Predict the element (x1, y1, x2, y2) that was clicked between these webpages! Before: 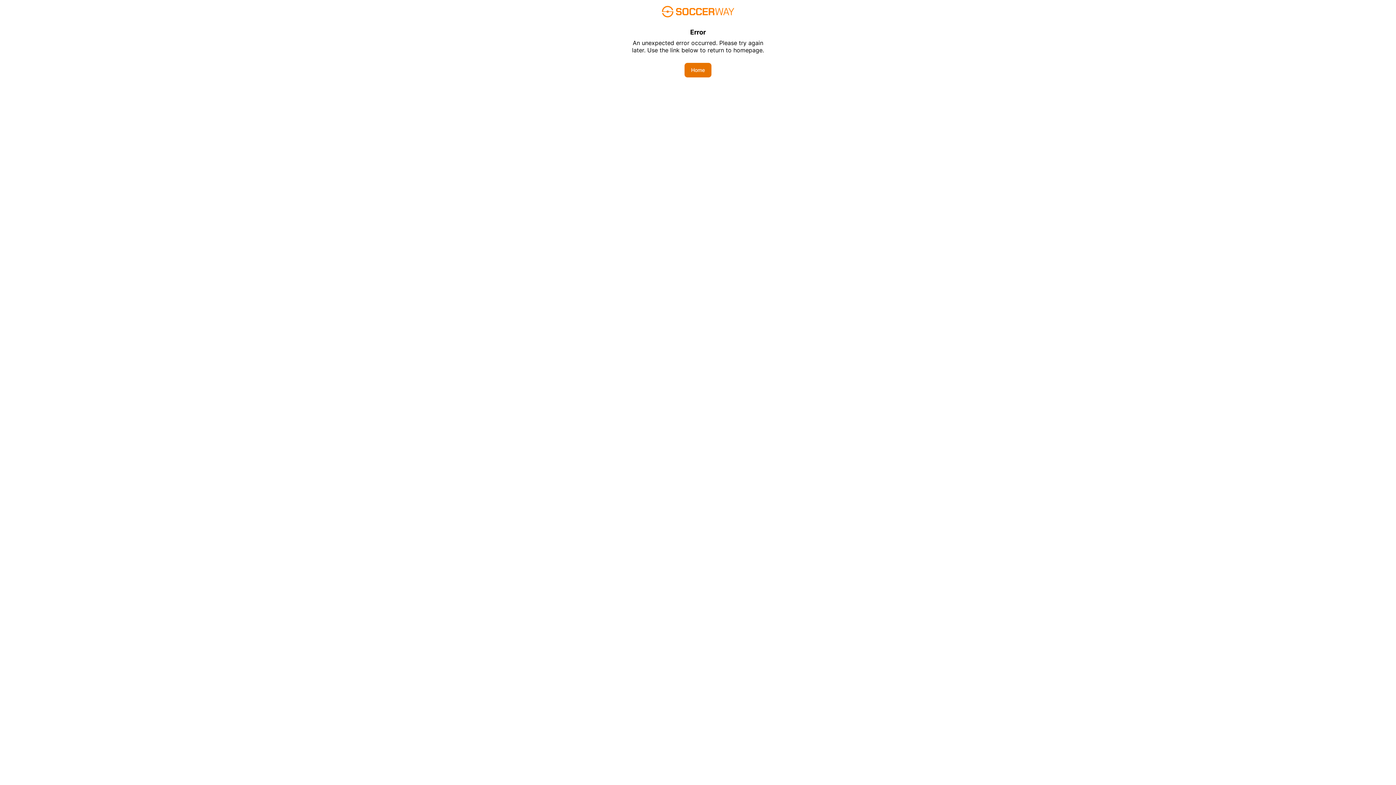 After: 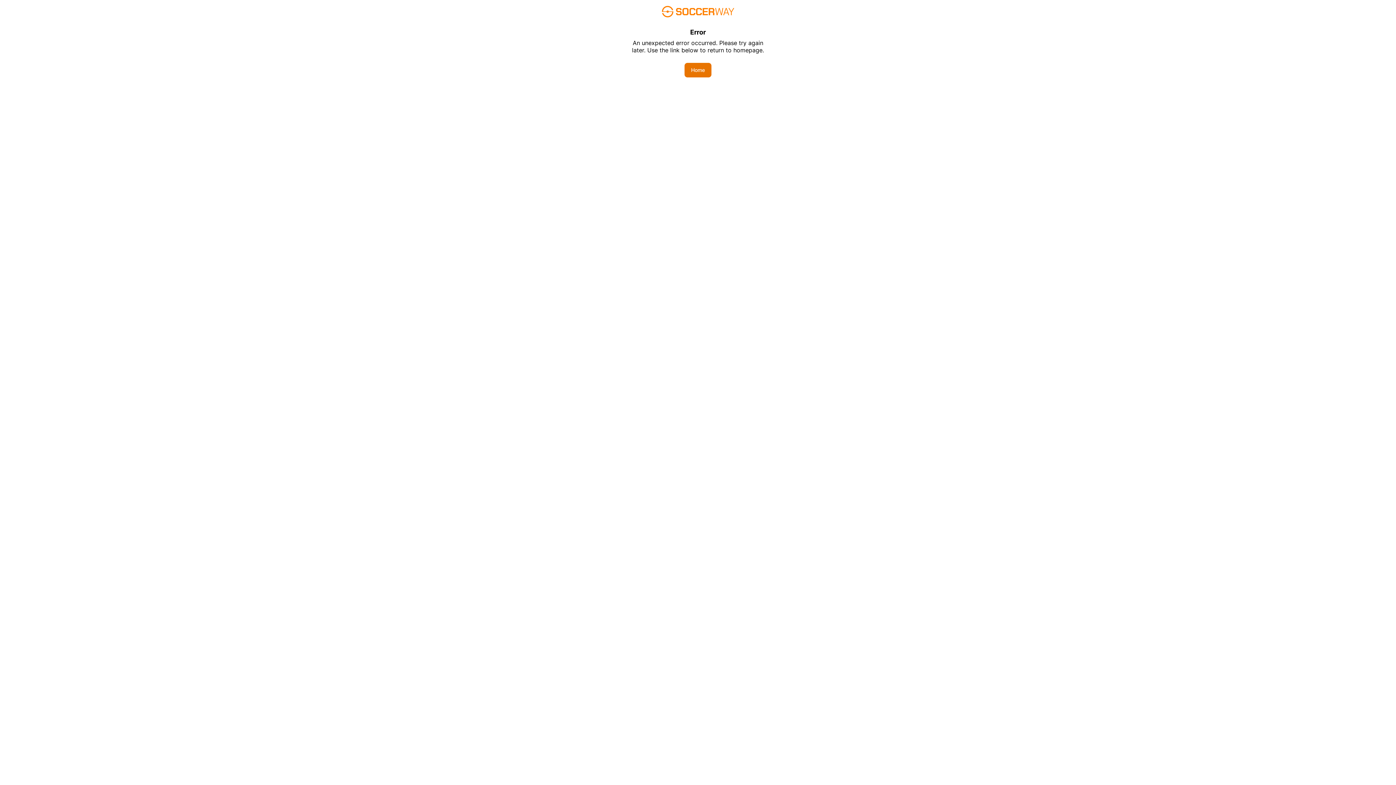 Action: label: Home bbox: (684, 62, 711, 77)